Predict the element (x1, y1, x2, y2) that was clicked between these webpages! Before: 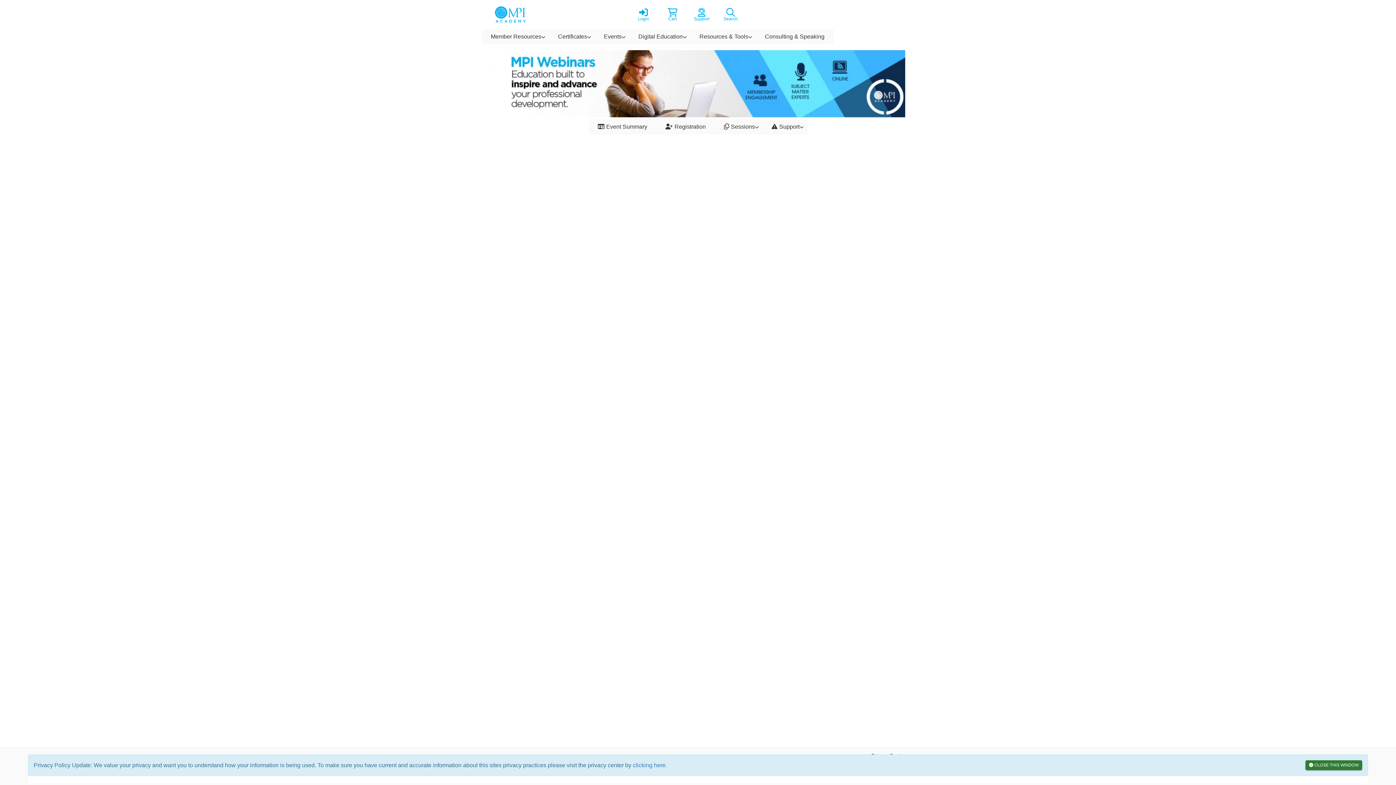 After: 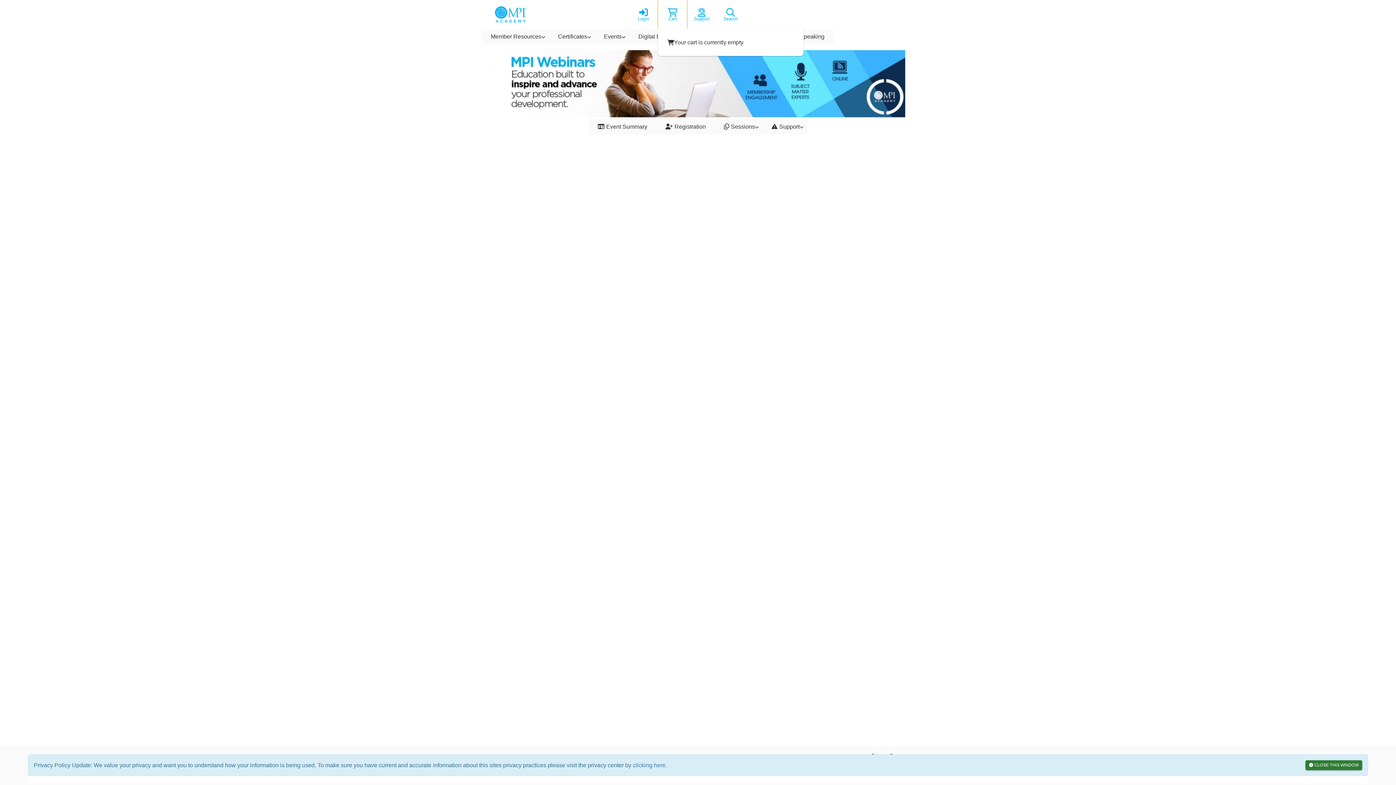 Action: bbox: (658, 0, 687, 29) label: Cart